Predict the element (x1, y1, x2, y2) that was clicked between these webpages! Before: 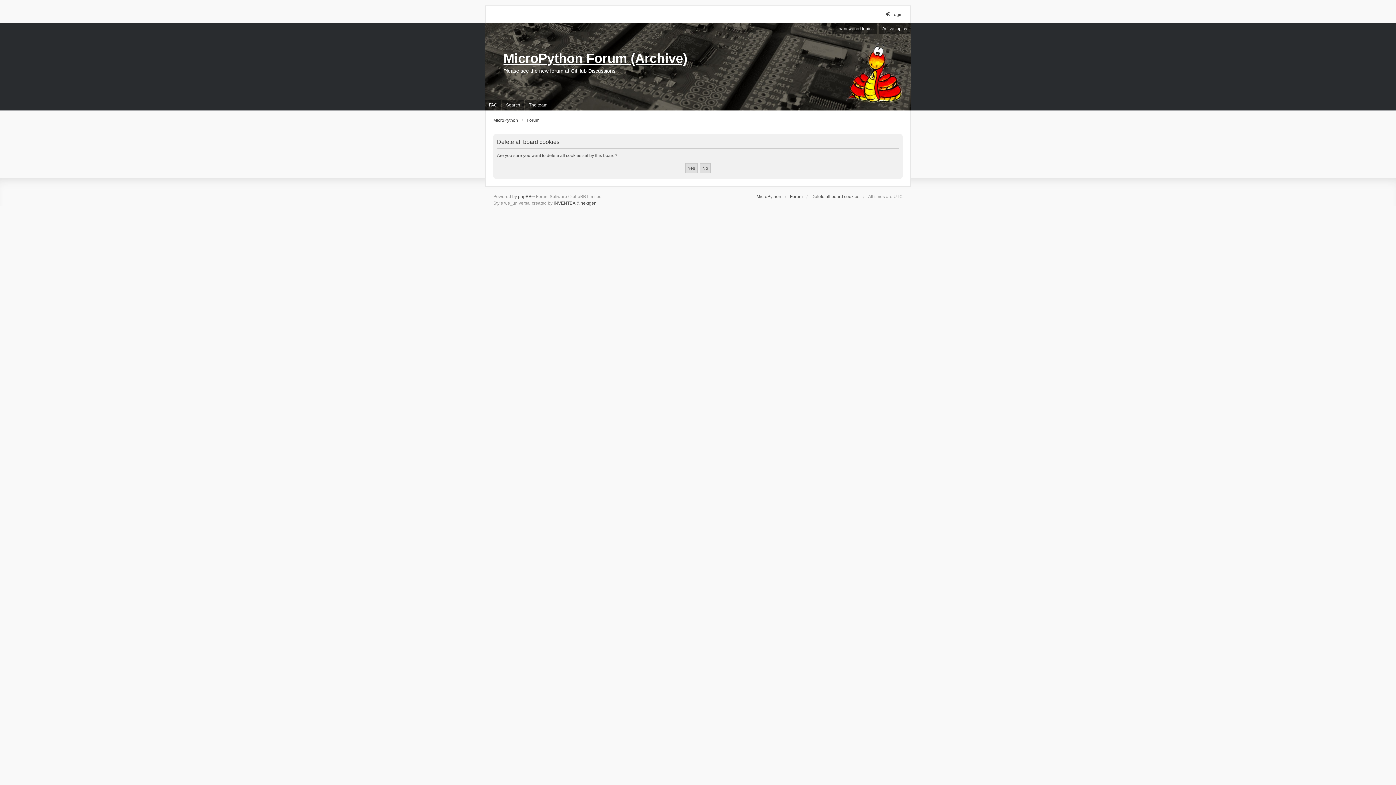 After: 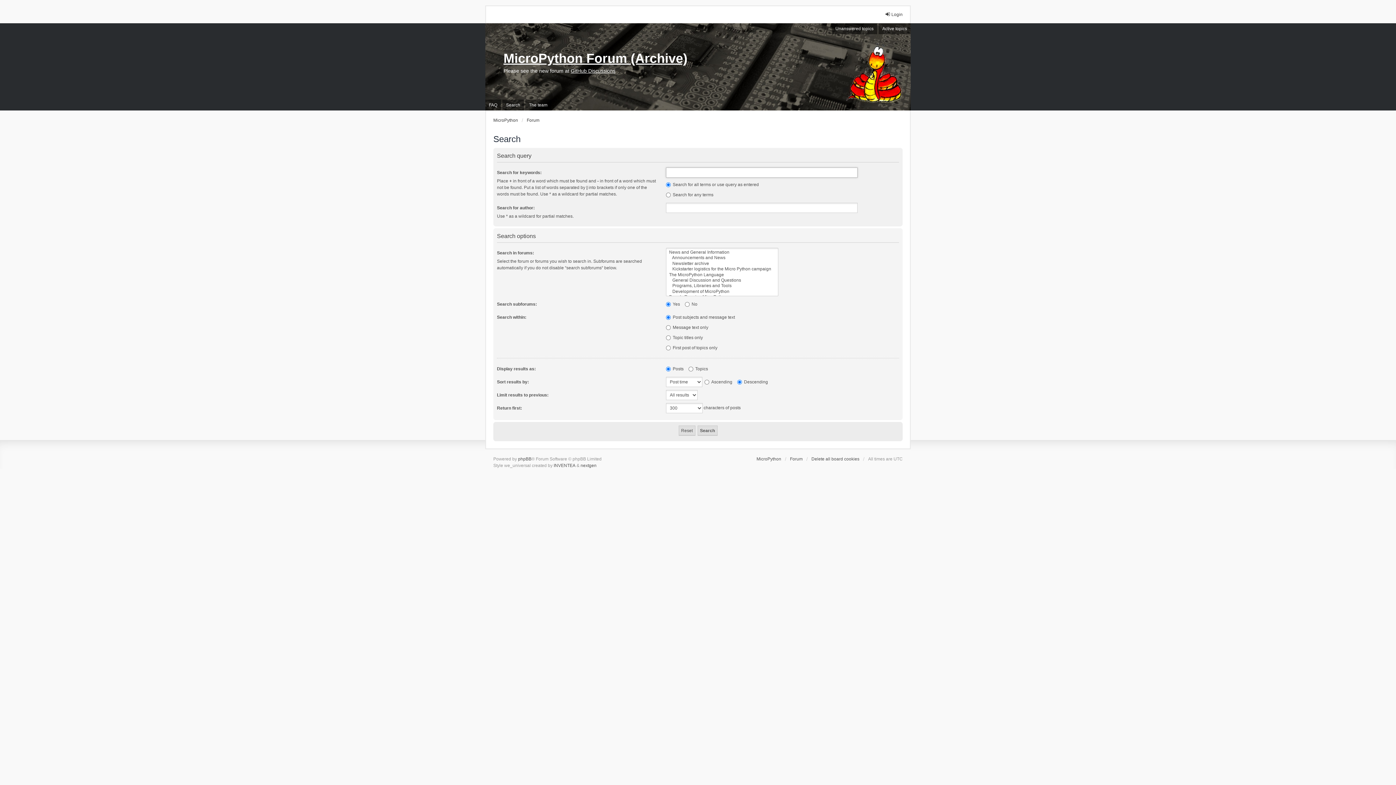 Action: bbox: (502, 99, 524, 110) label: Search